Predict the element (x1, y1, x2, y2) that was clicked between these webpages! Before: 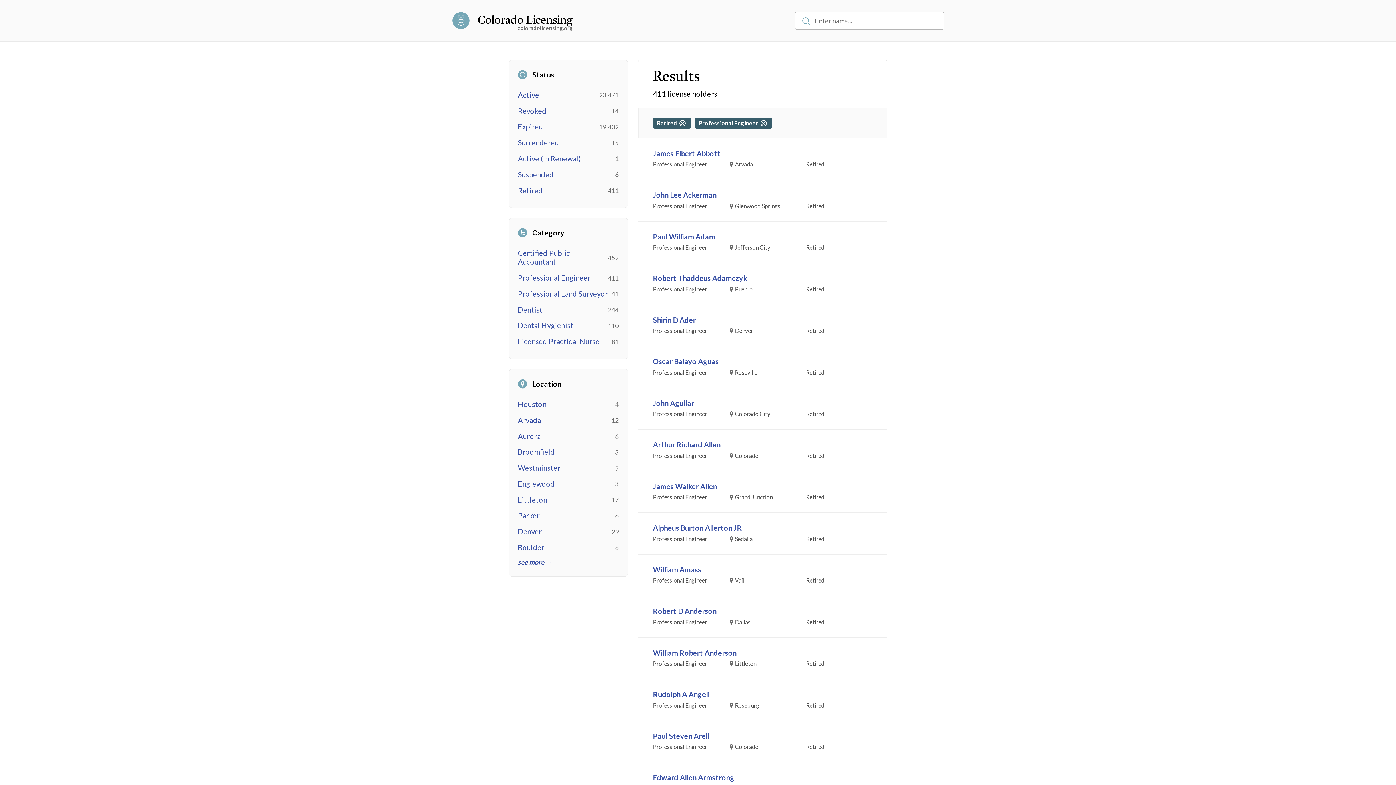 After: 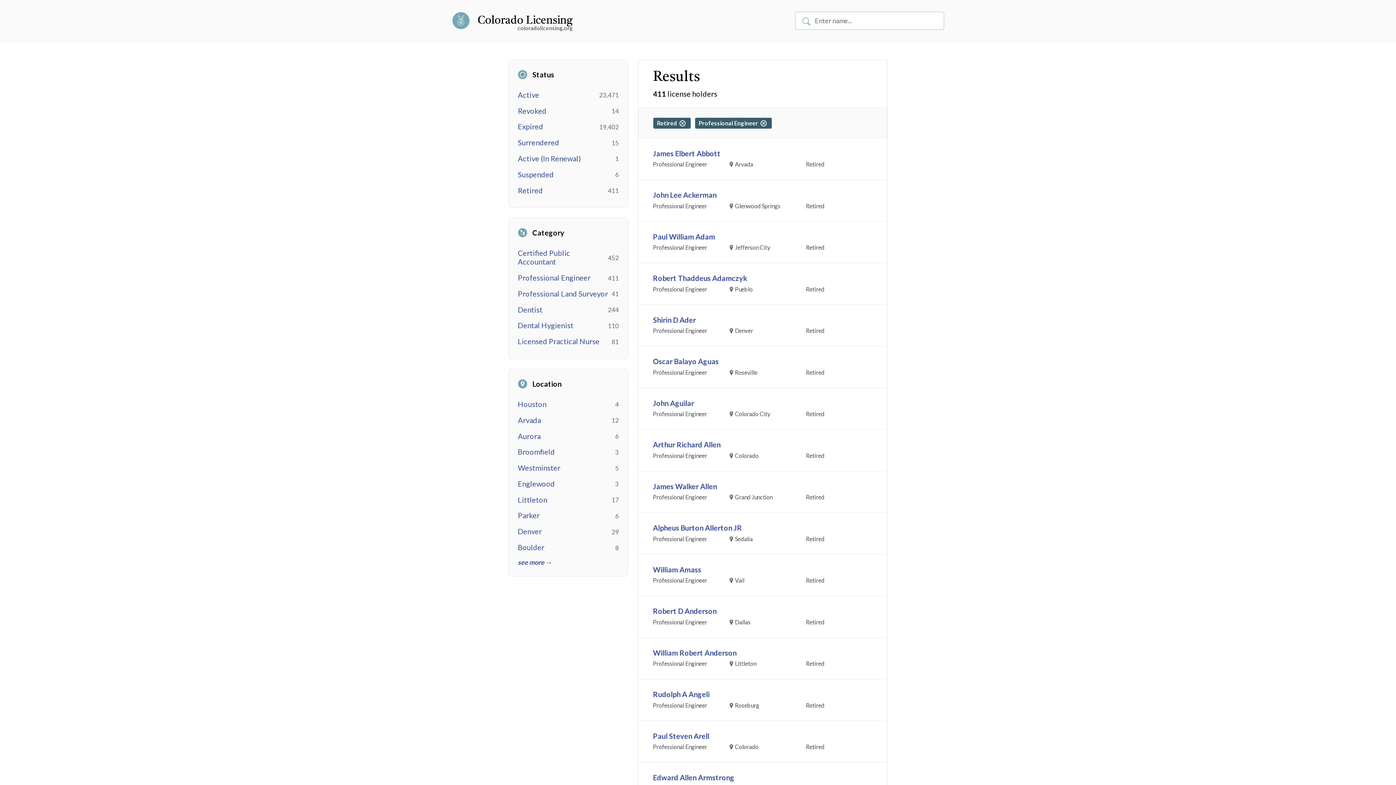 Action: bbox: (518, 186, 543, 194) label: Retired